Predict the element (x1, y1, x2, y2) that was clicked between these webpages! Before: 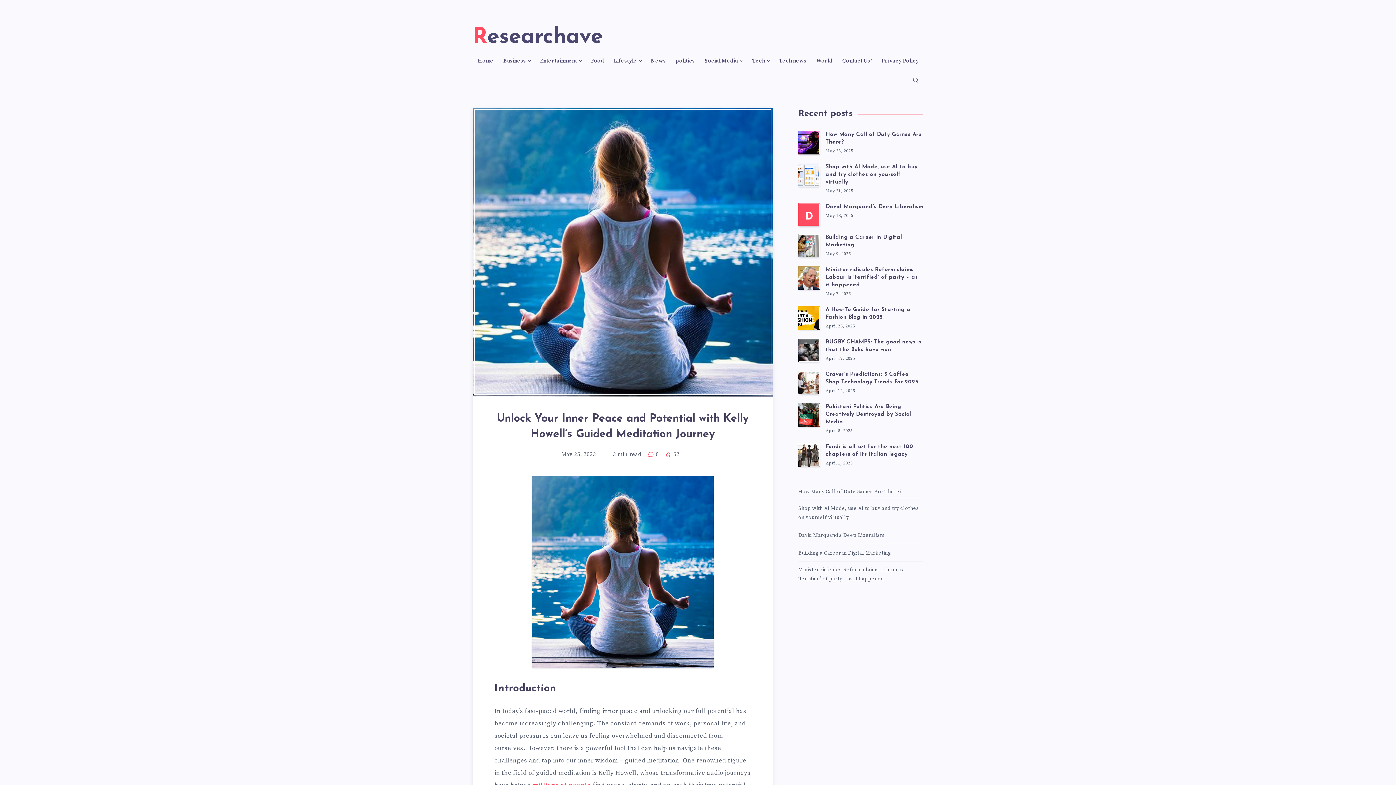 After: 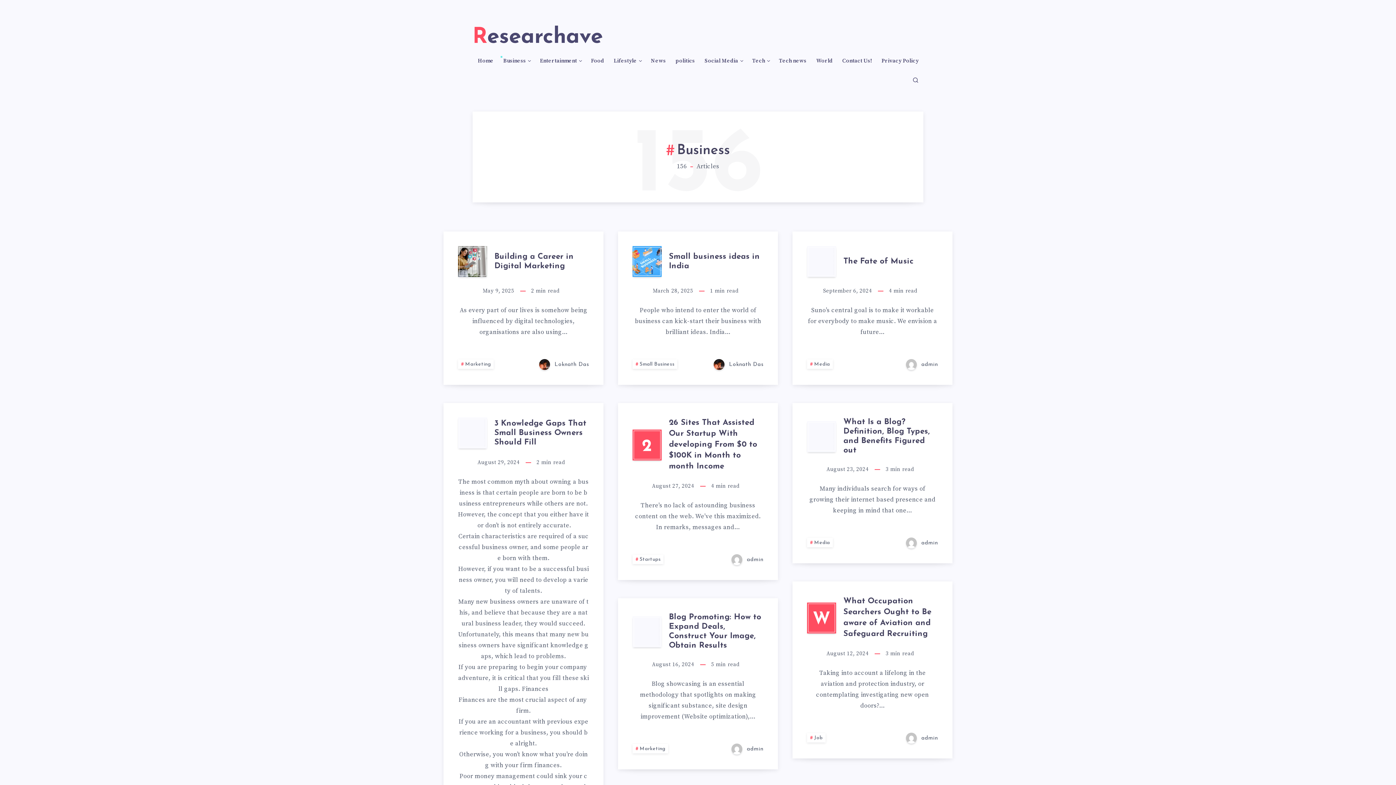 Action: label: Business bbox: (503, 57, 526, 64)